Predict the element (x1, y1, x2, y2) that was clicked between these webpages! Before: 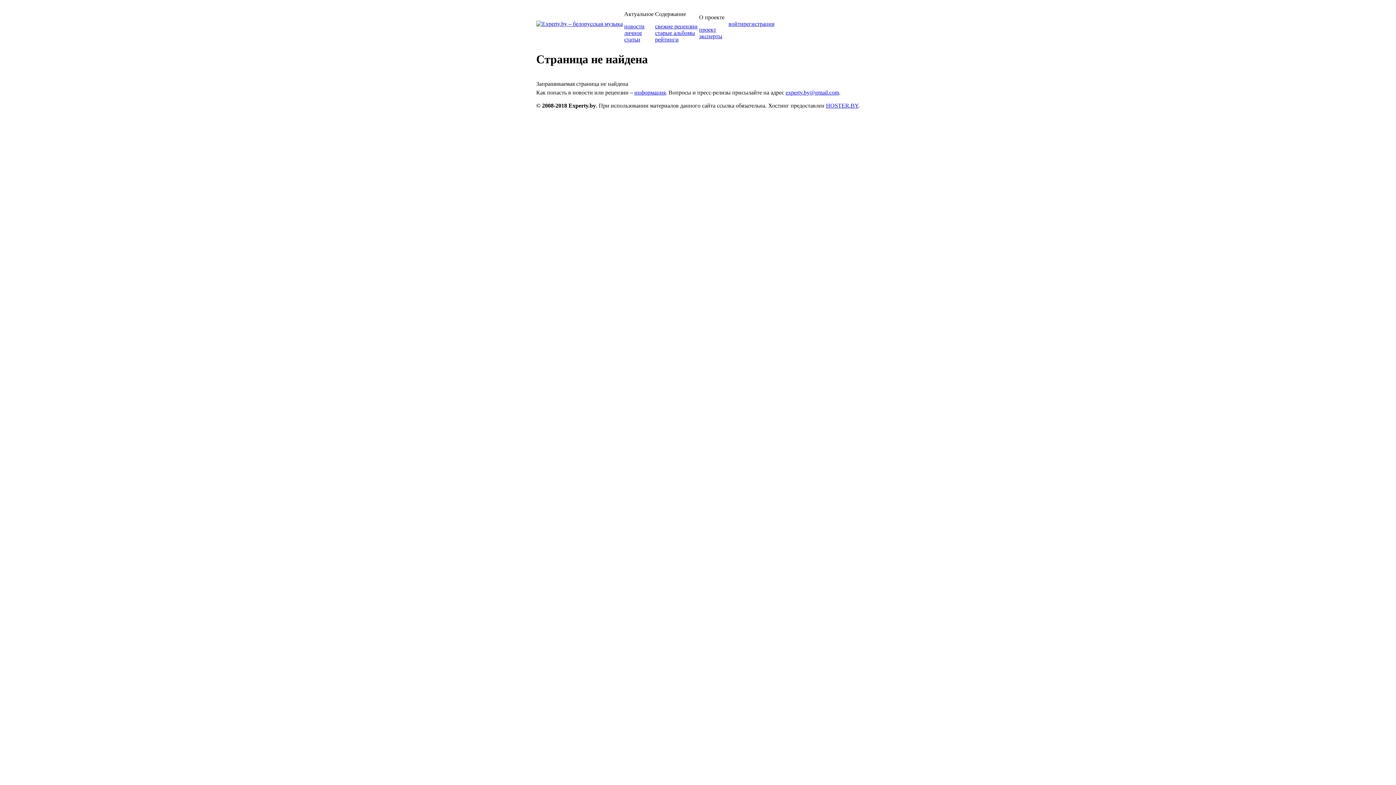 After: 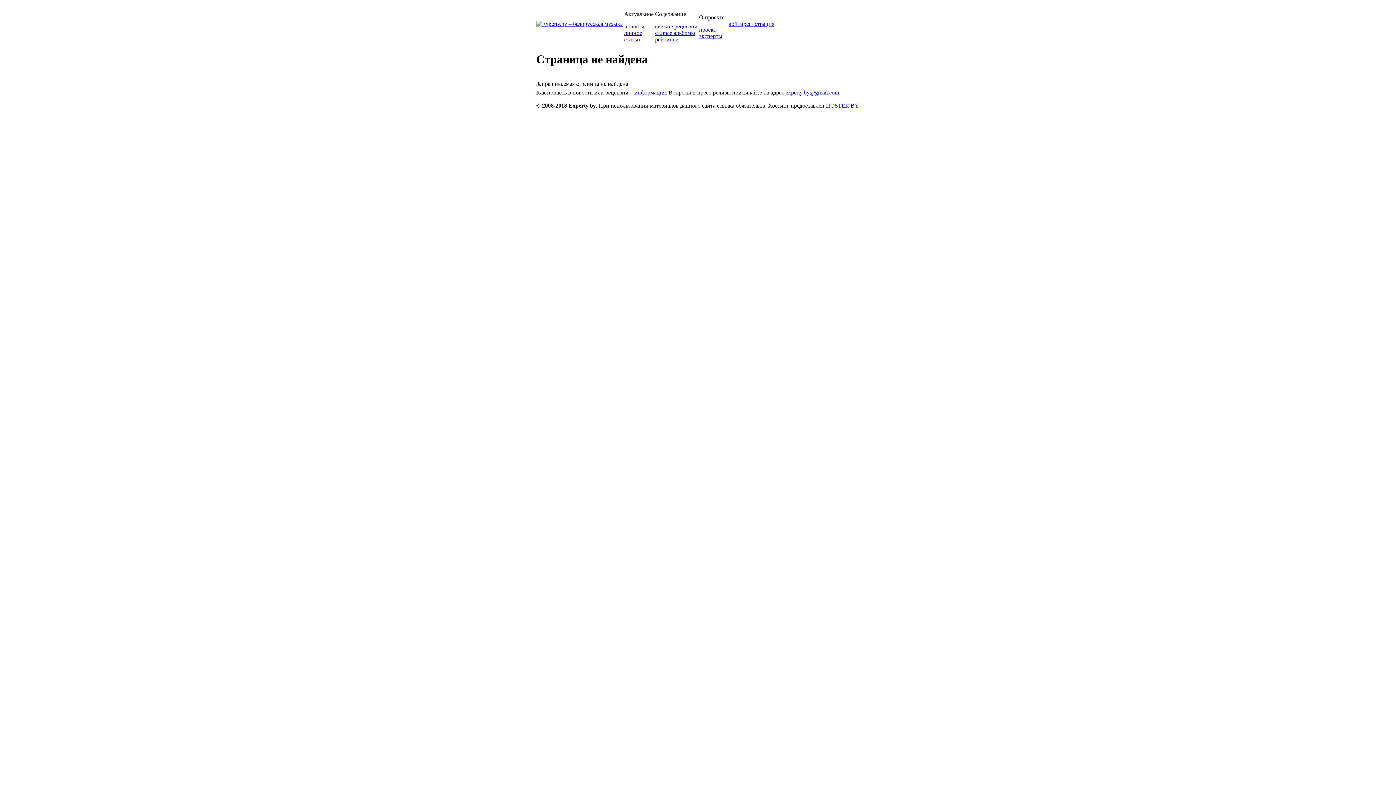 Action: label: личное bbox: (624, 29, 642, 36)